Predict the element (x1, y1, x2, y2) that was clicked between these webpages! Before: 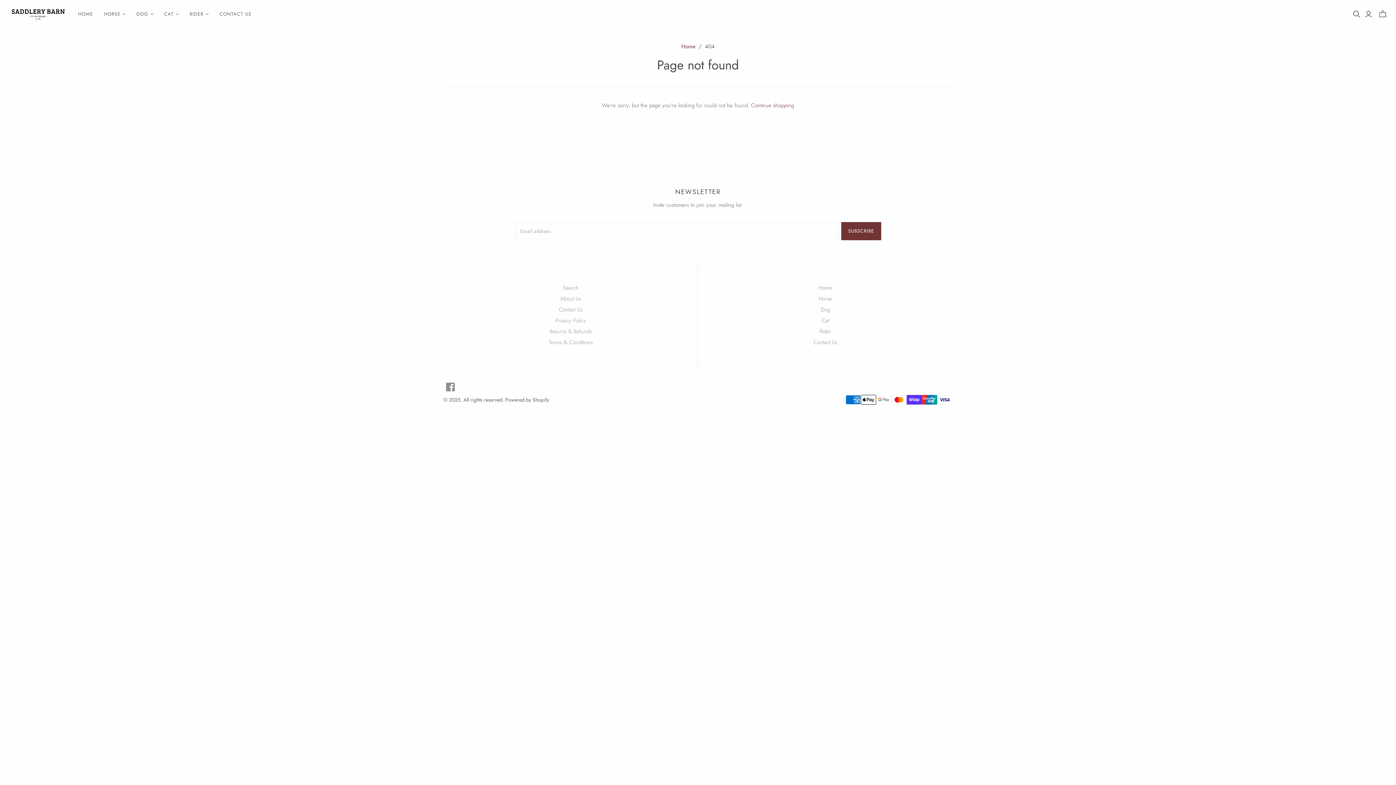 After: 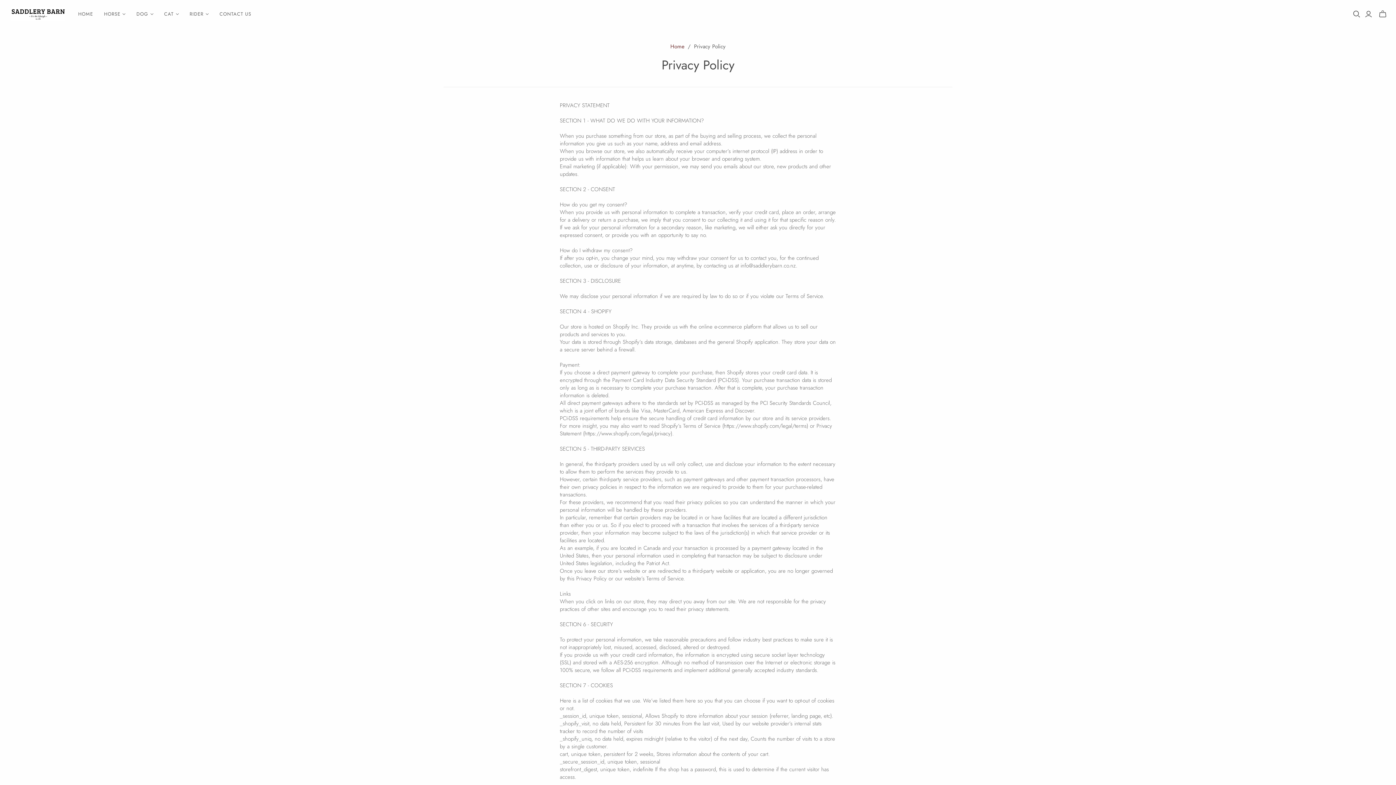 Action: bbox: (555, 316, 586, 324) label: Privacy Policy